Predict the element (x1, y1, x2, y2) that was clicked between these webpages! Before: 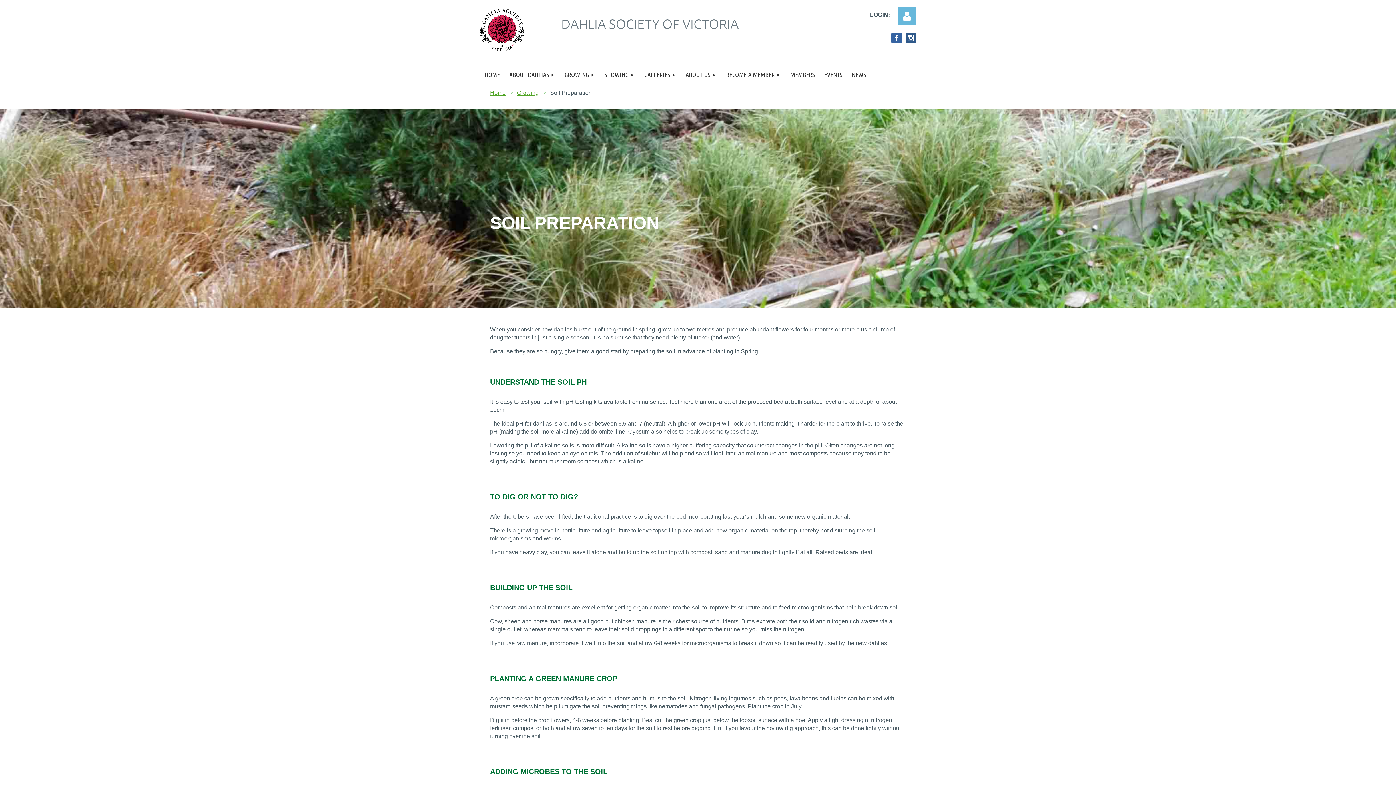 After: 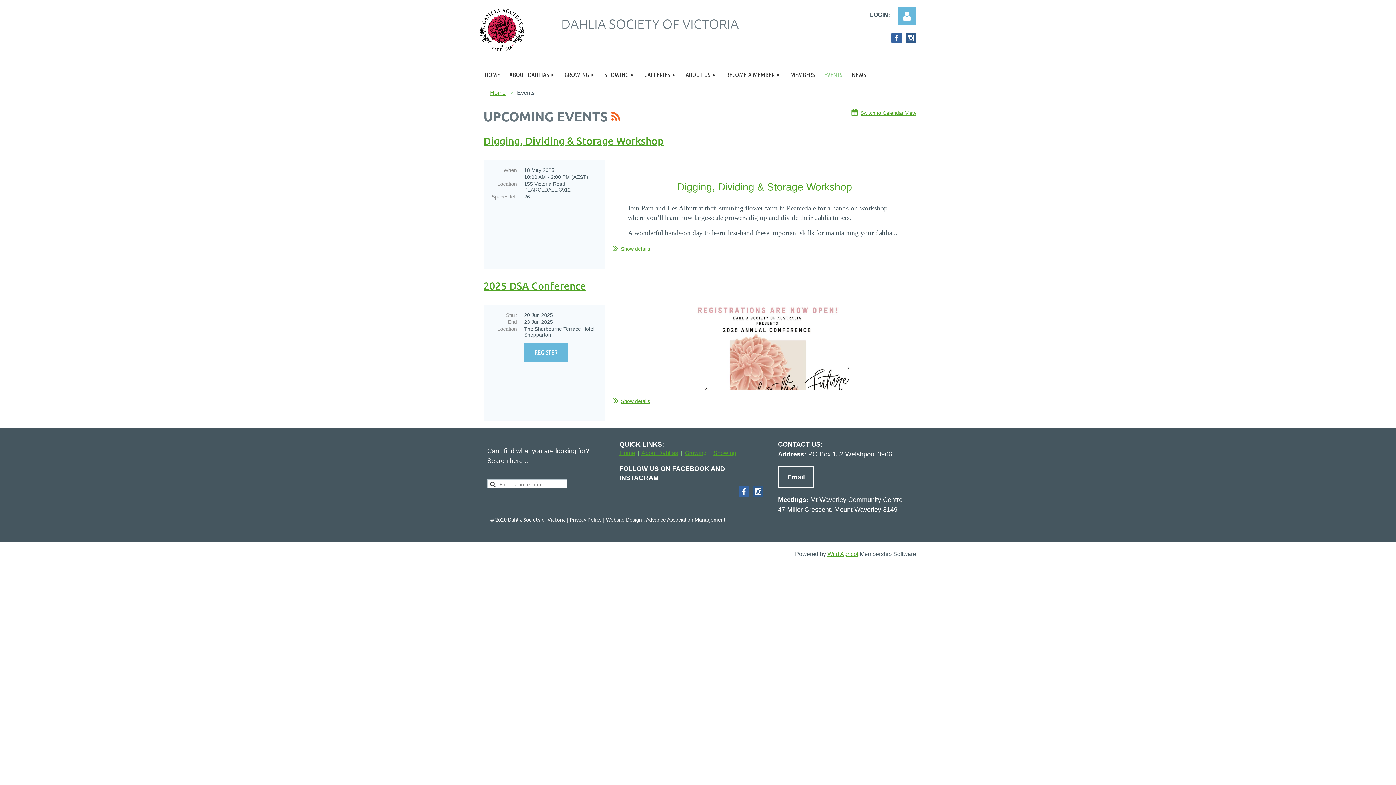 Action: label: EVENTS bbox: (819, 60, 847, 89)